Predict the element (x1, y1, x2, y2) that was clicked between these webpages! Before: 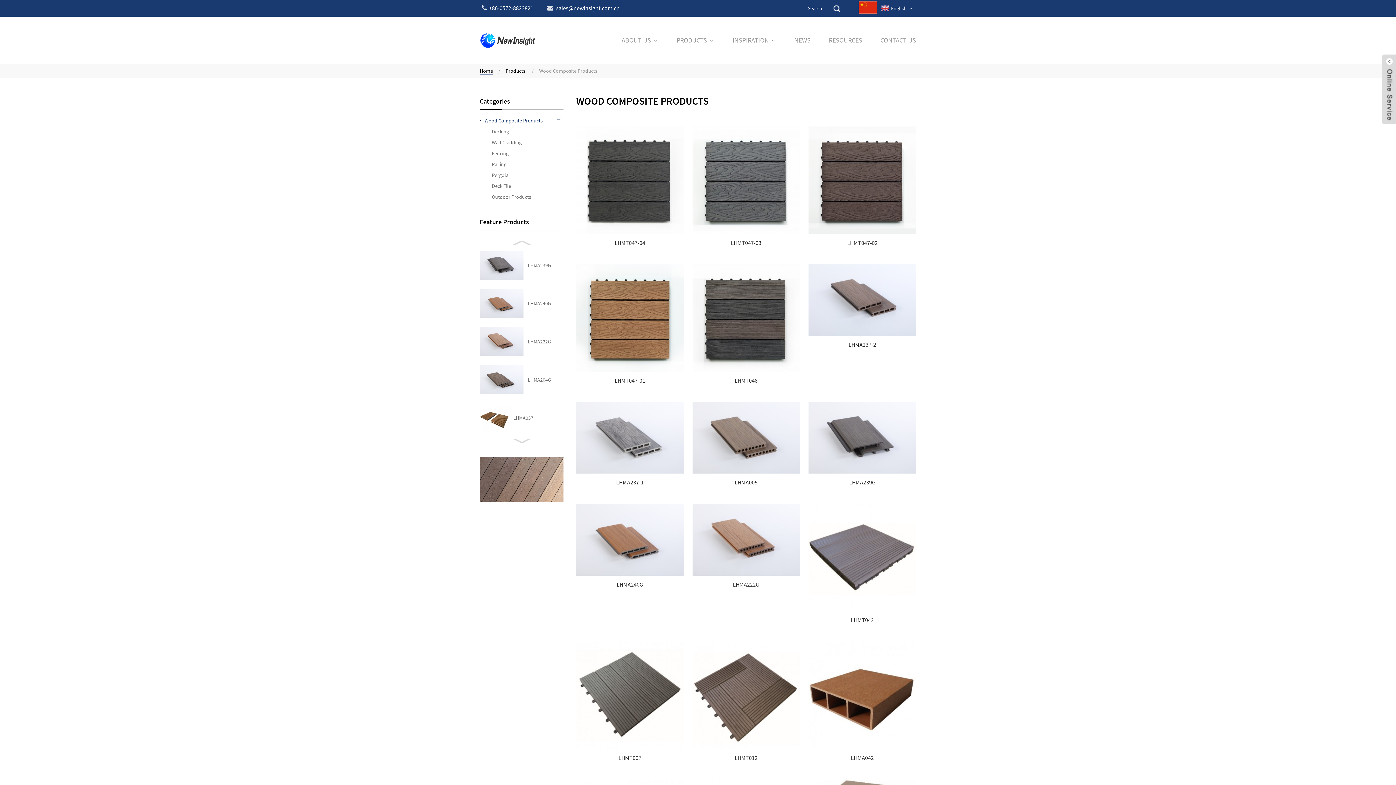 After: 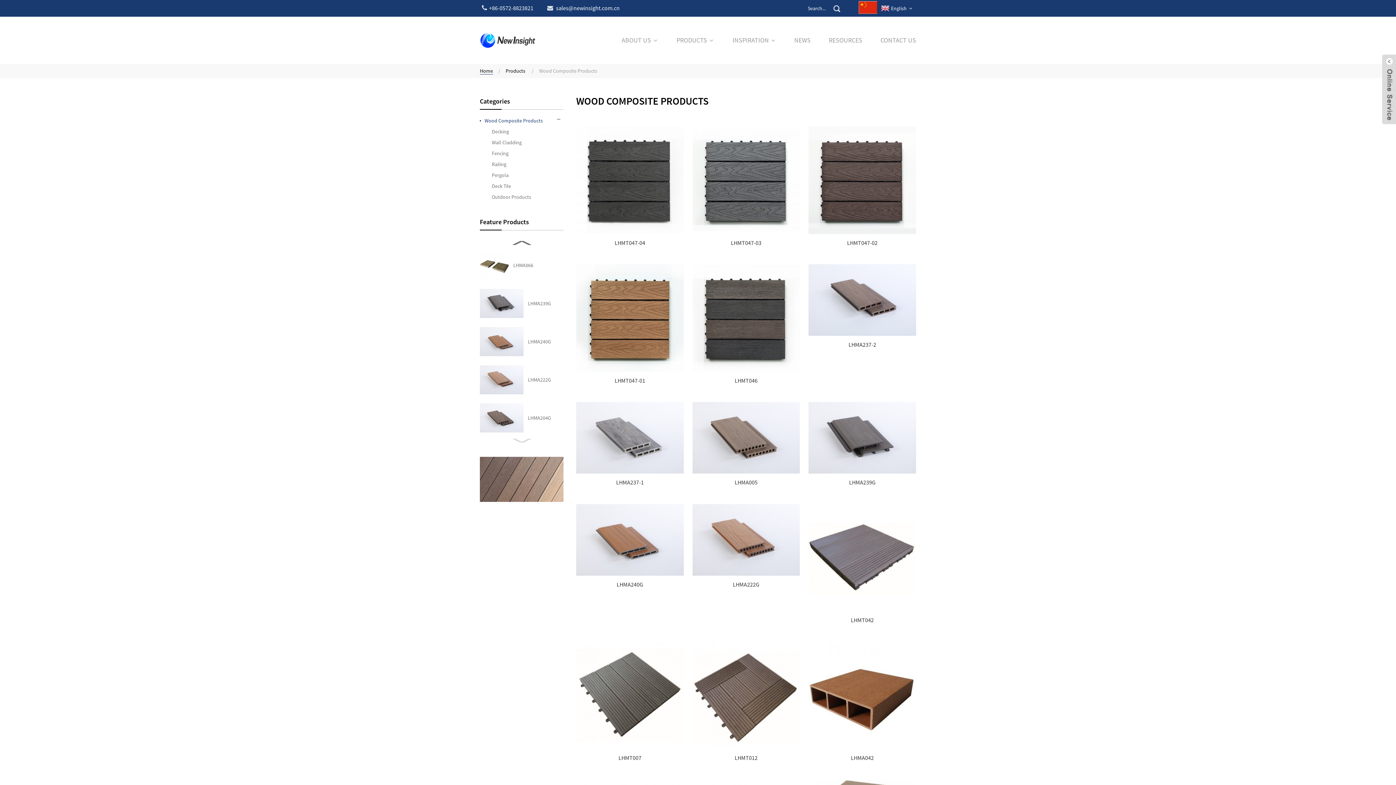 Action: bbox: (480, 239, 563, 246)